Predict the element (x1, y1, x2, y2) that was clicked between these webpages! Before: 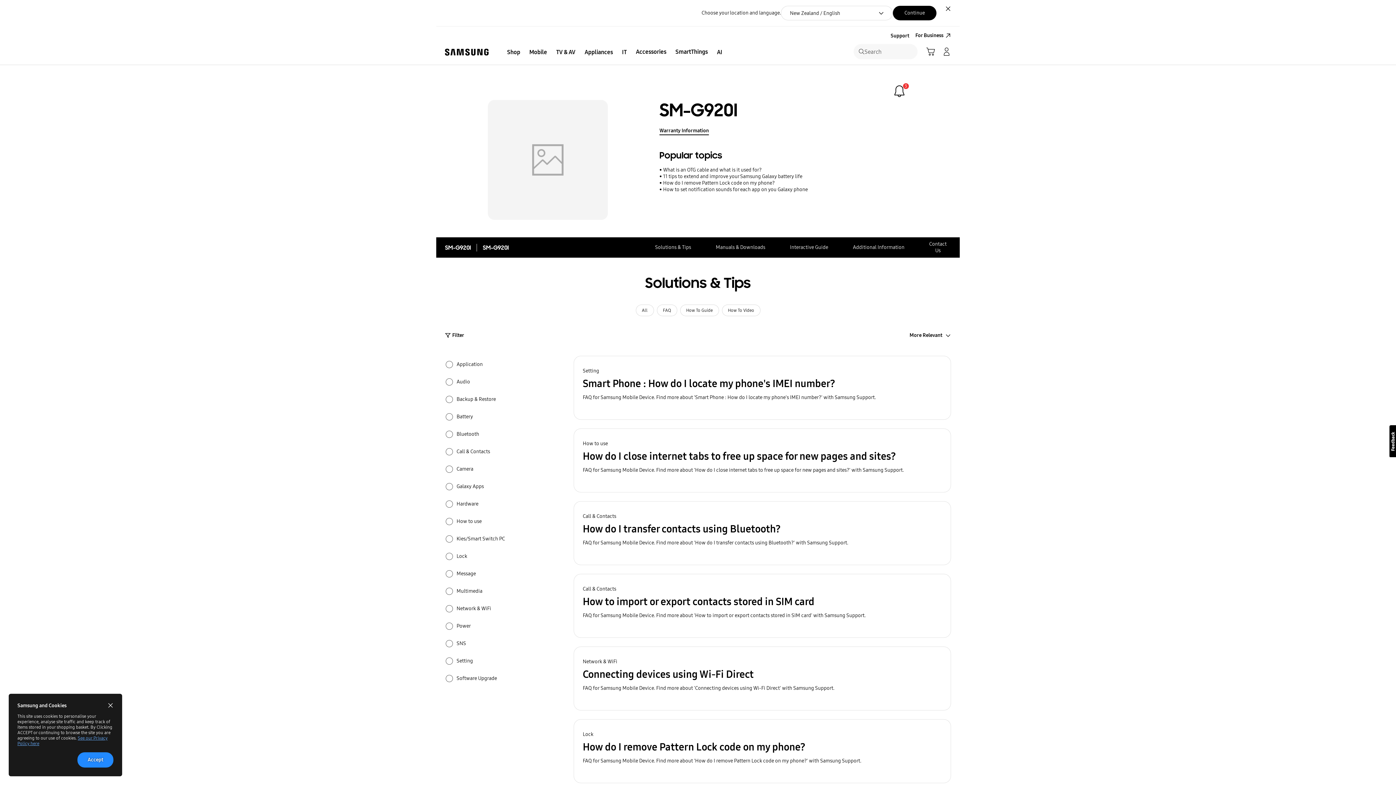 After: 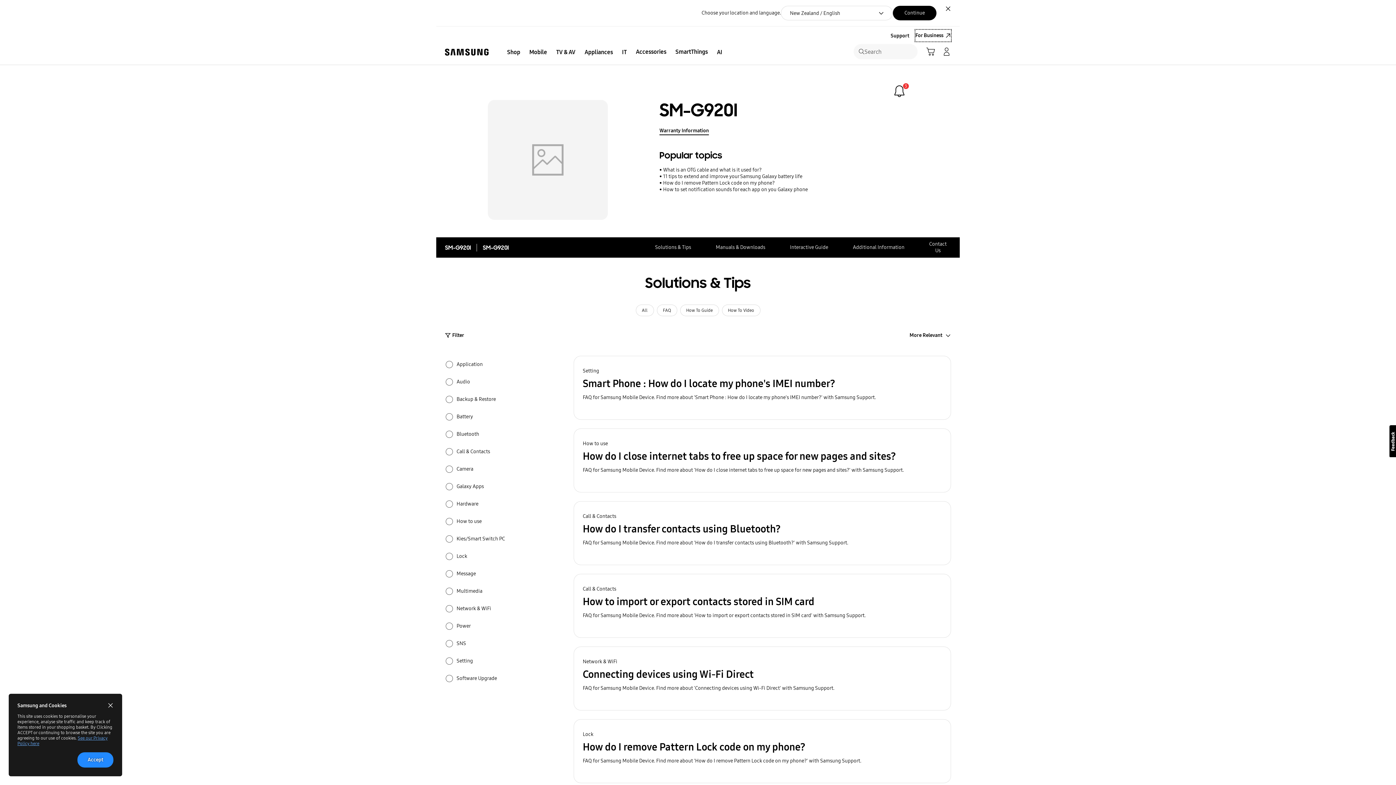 Action: label: For Business: Open in a New Window bbox: (915, 29, 951, 41)